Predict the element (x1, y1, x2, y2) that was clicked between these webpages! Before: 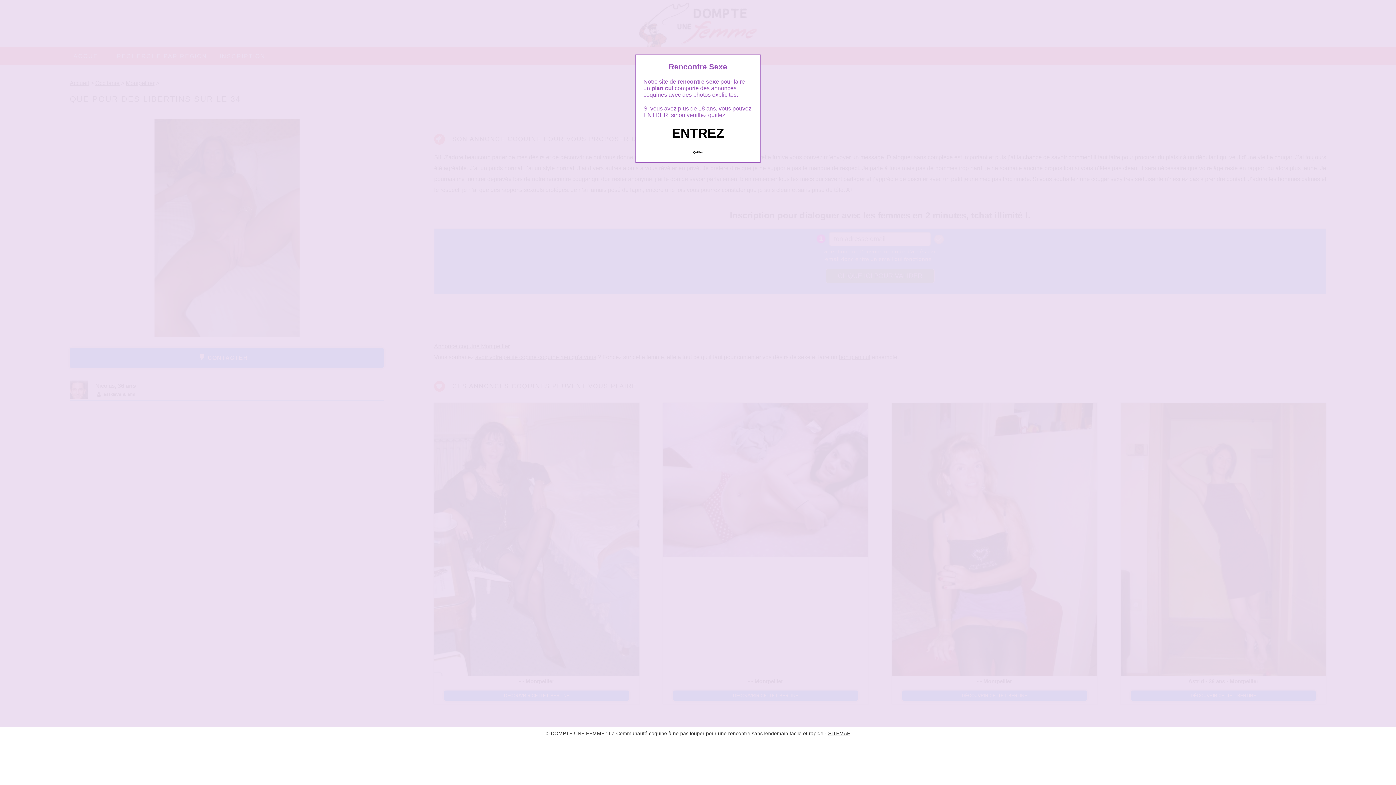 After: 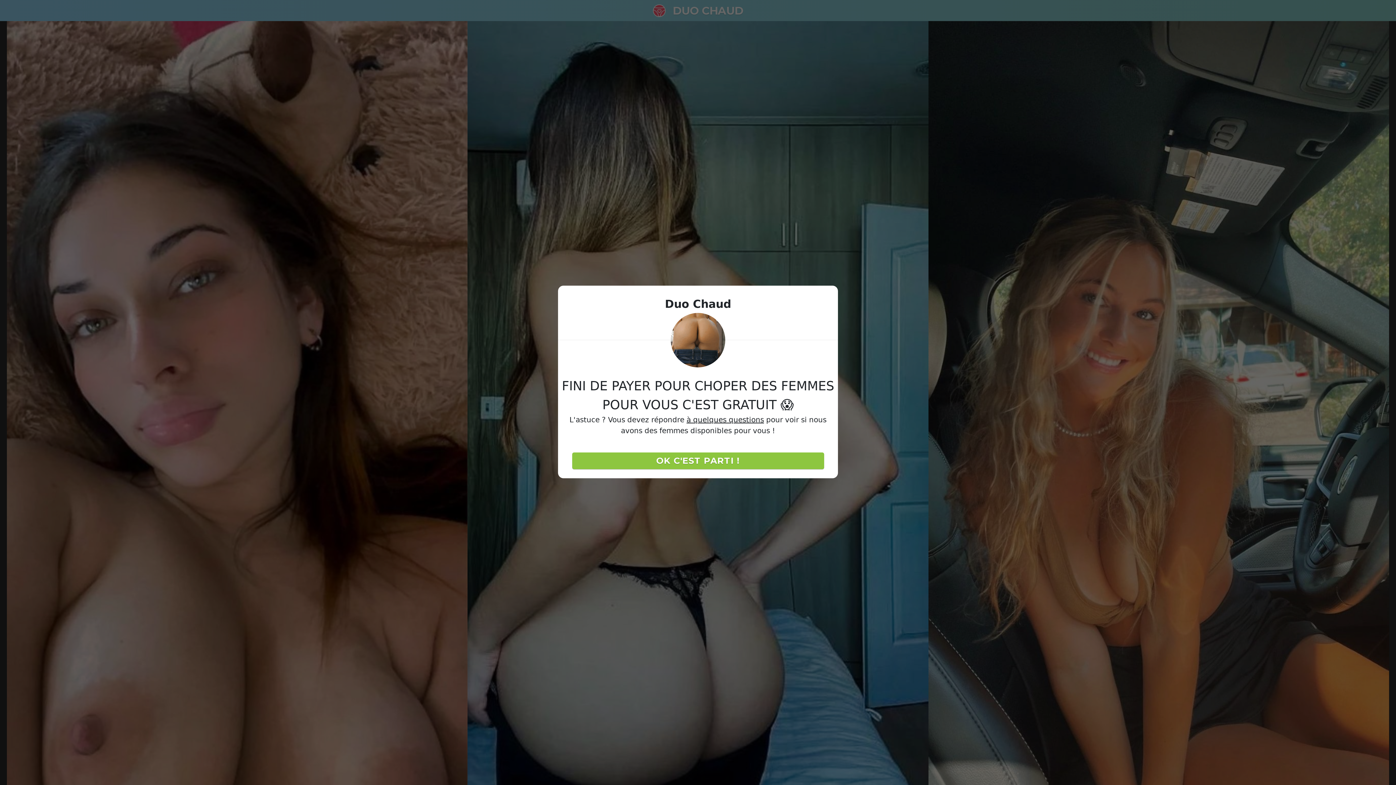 Action: bbox: (689, 147, 706, 157) label: Quittez